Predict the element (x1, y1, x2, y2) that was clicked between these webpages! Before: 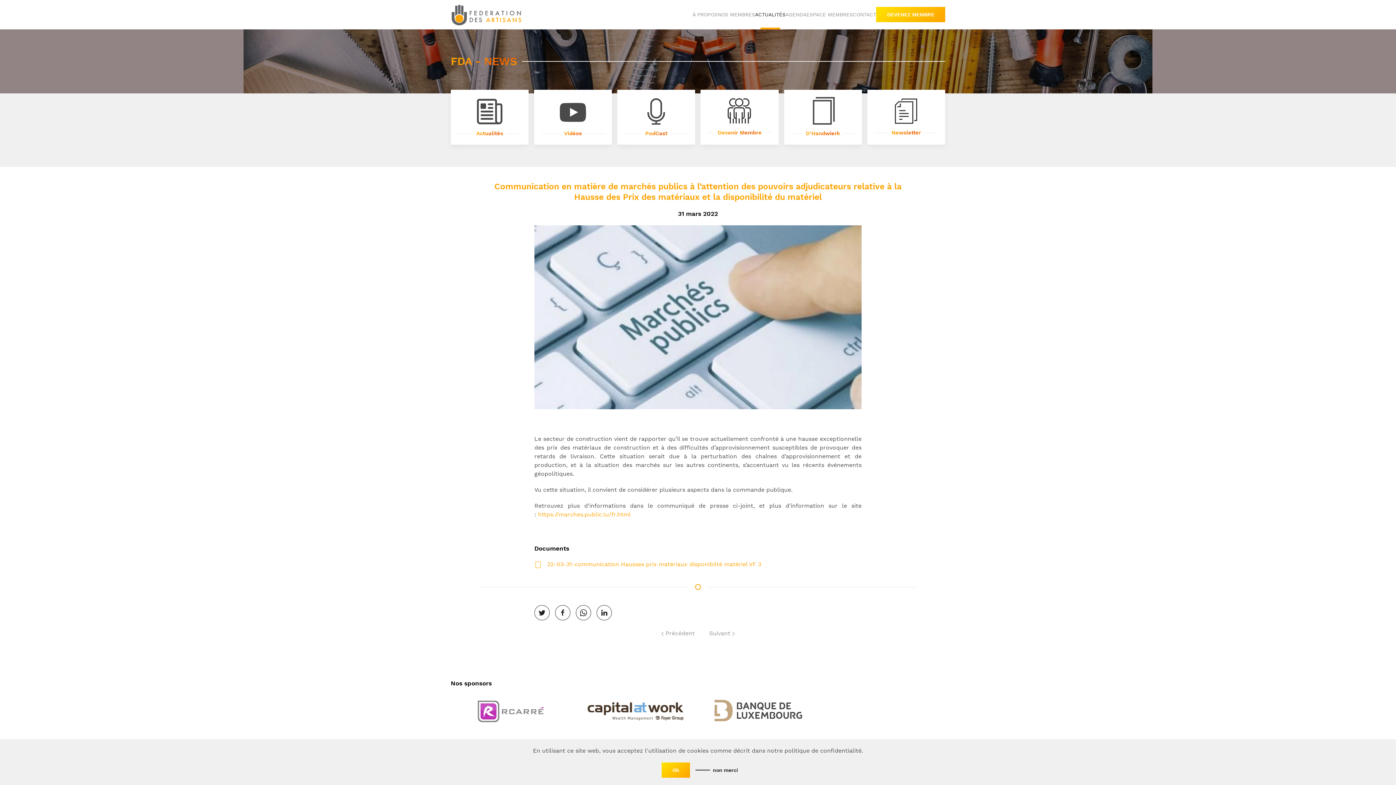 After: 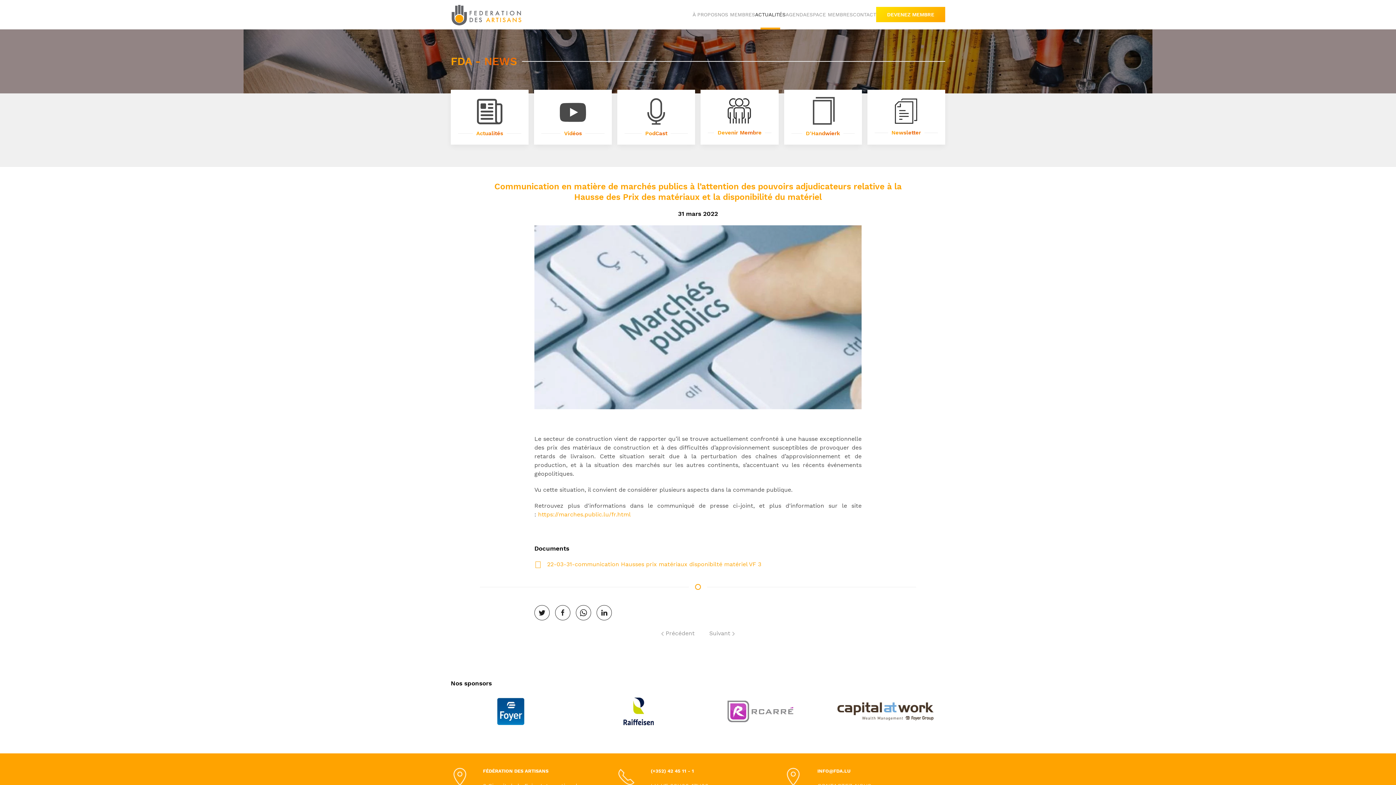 Action: bbox: (661, 762, 690, 778) label: Ok